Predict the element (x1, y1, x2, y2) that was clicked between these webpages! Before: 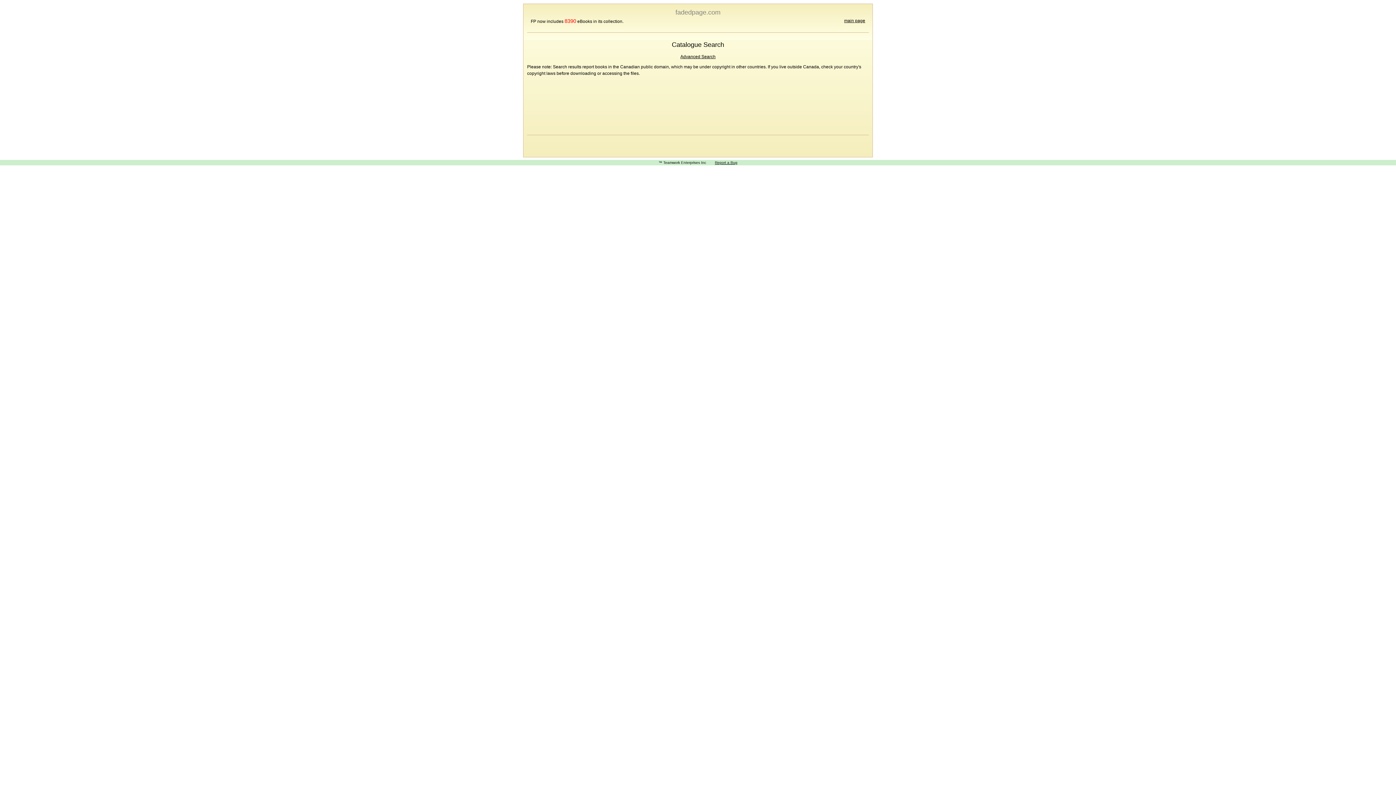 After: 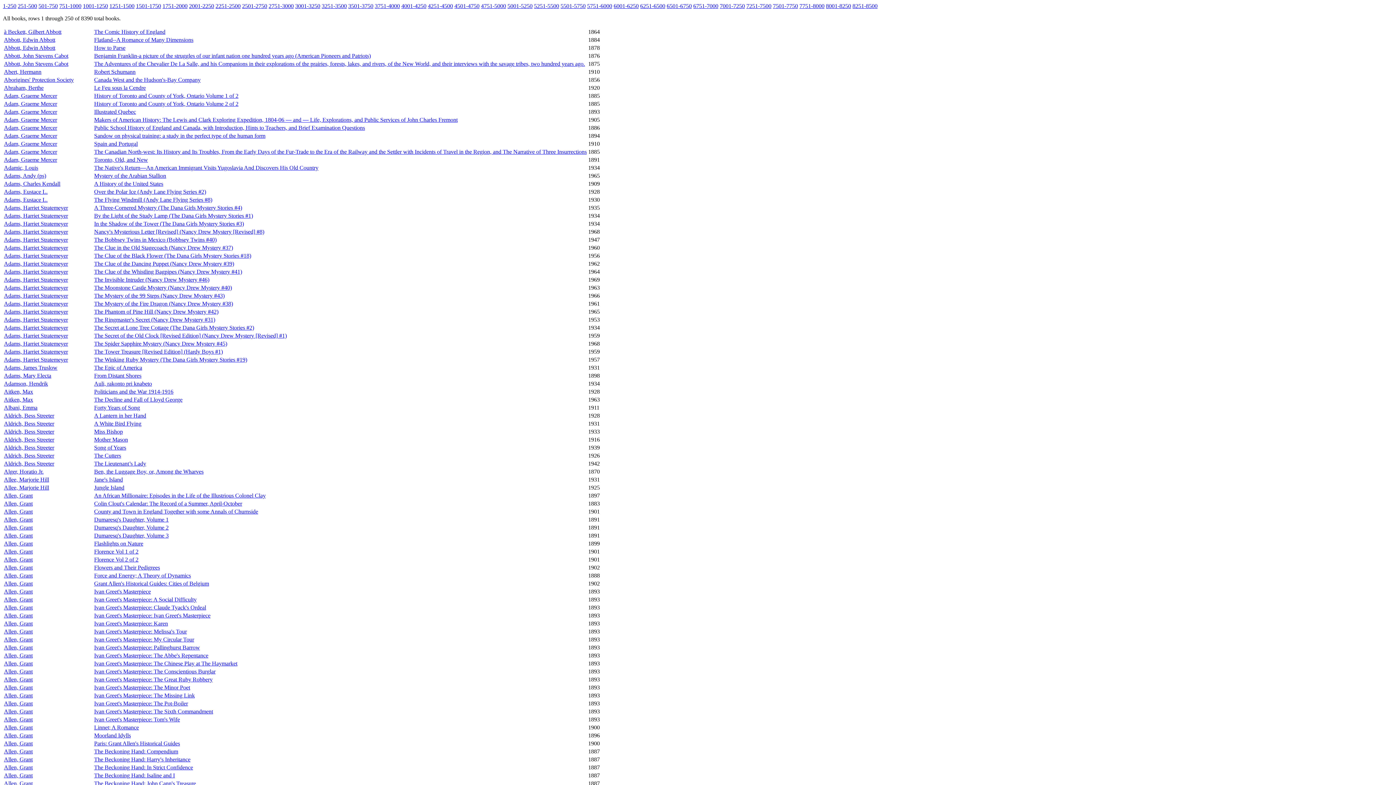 Action: label: 8390 bbox: (564, 18, 576, 24)